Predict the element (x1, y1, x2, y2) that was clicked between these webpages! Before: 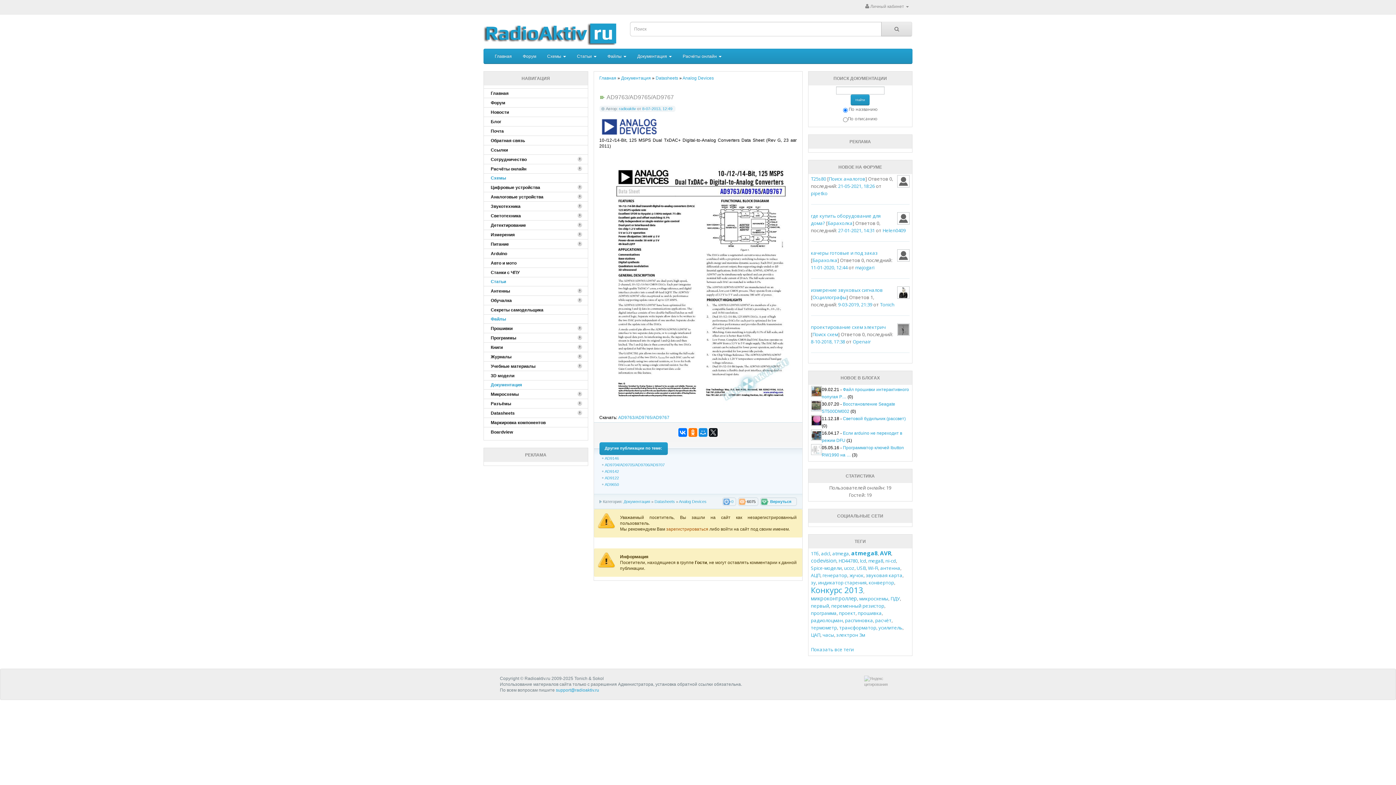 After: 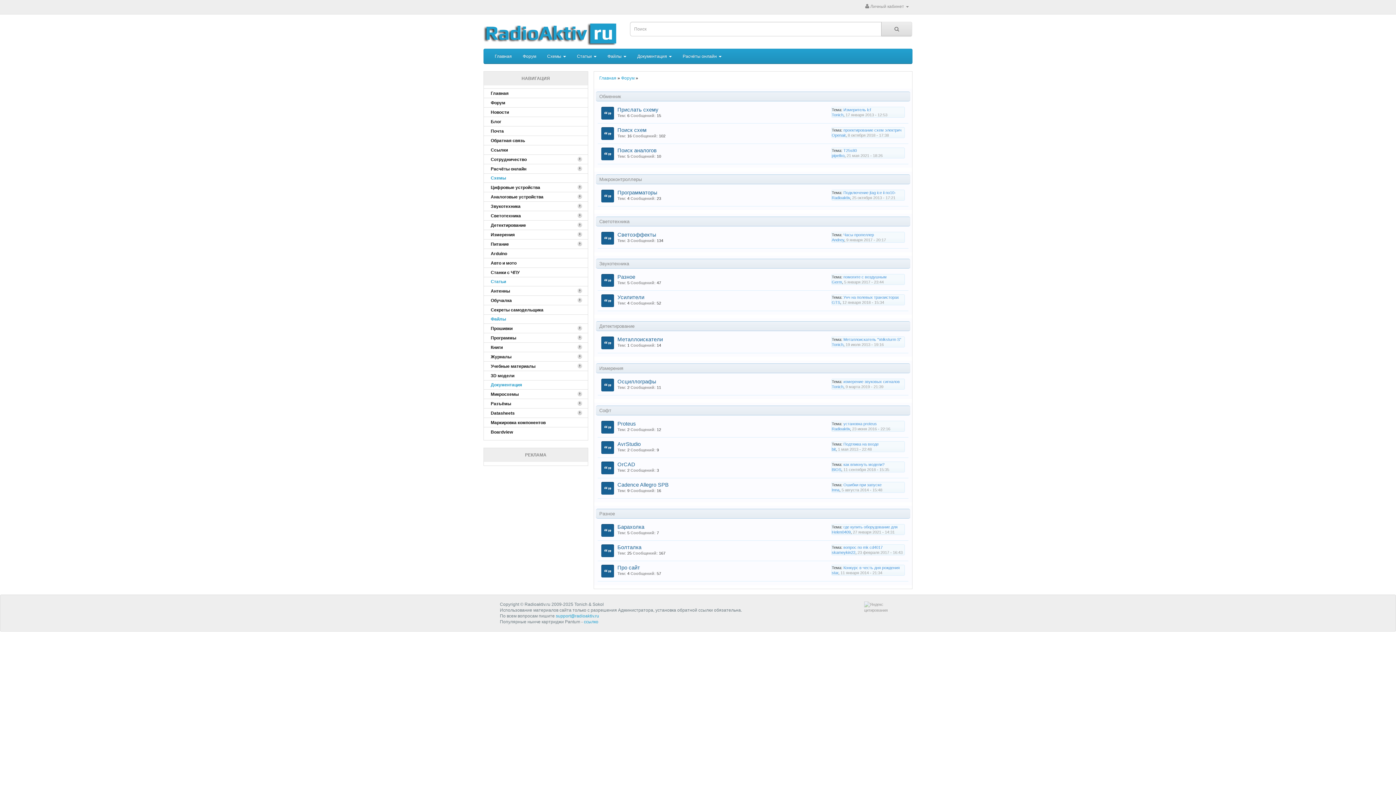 Action: bbox: (484, 97, 587, 107) label: Форум